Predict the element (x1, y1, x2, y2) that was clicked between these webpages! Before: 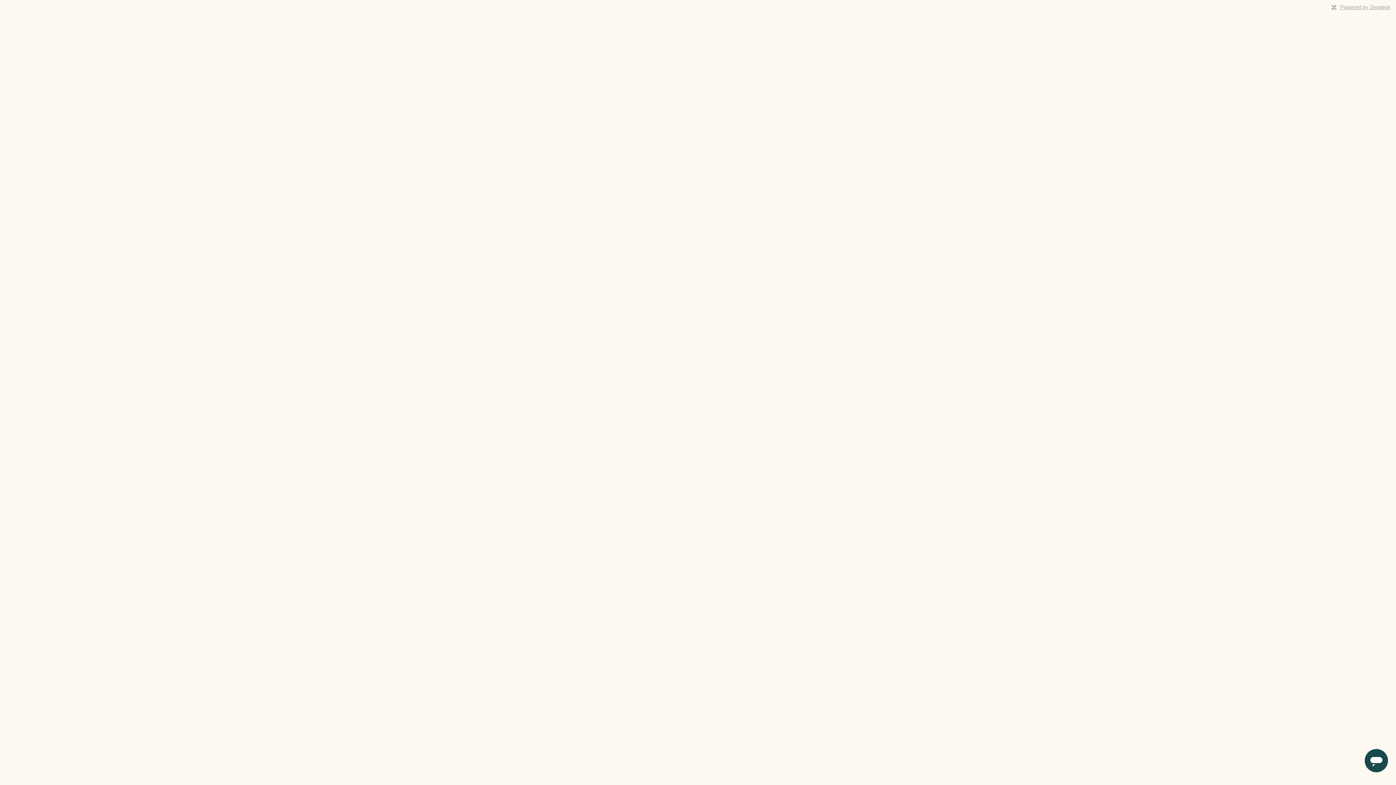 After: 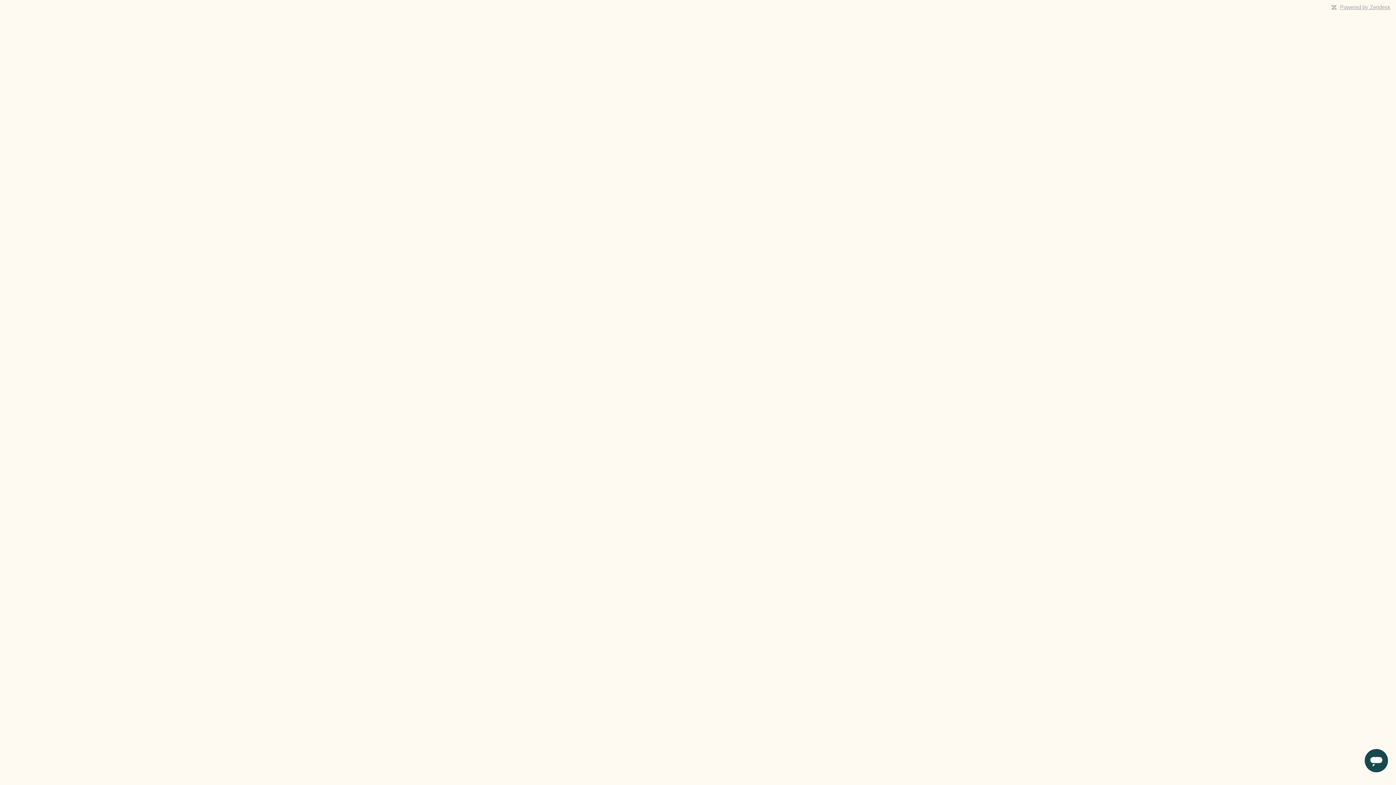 Action: bbox: (1340, 4, 1390, 10) label: Powered by Zendesk